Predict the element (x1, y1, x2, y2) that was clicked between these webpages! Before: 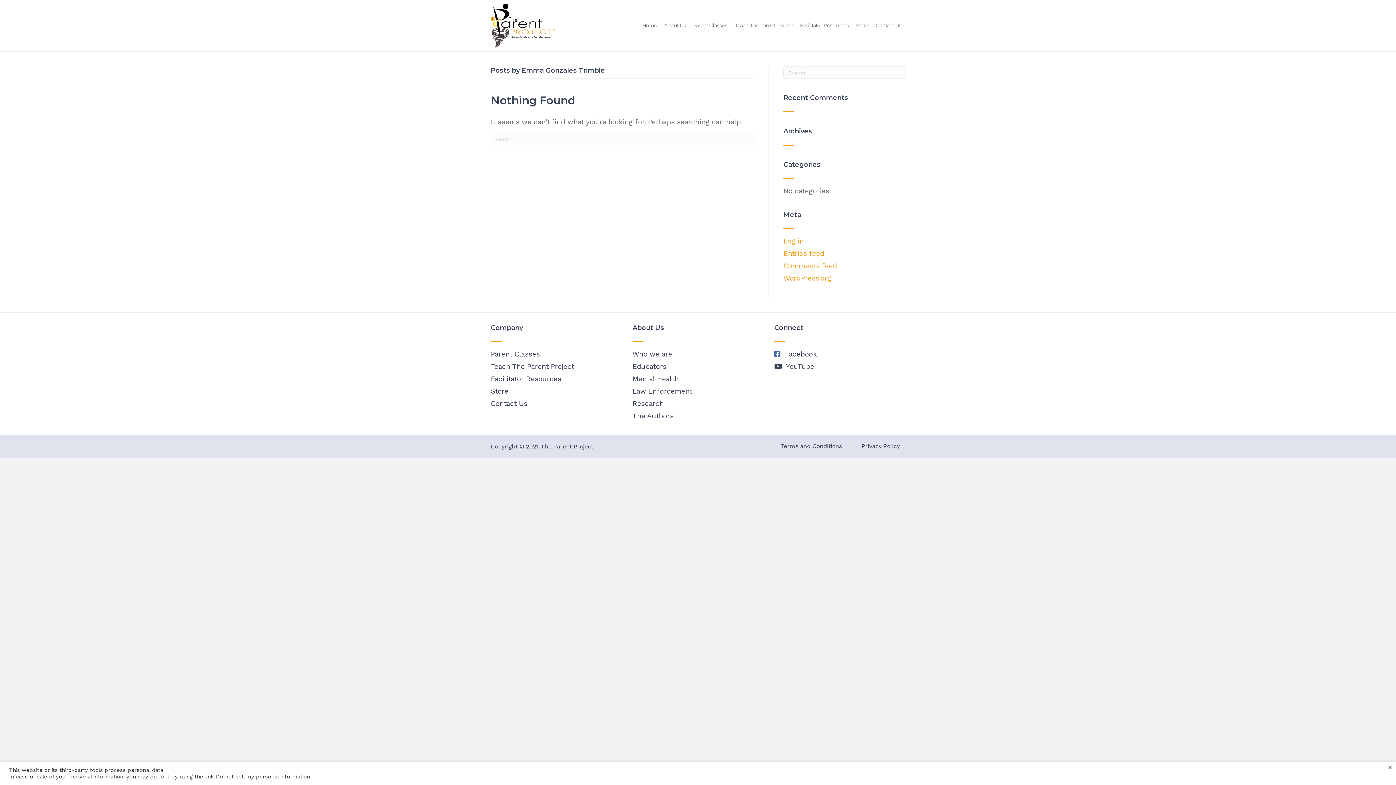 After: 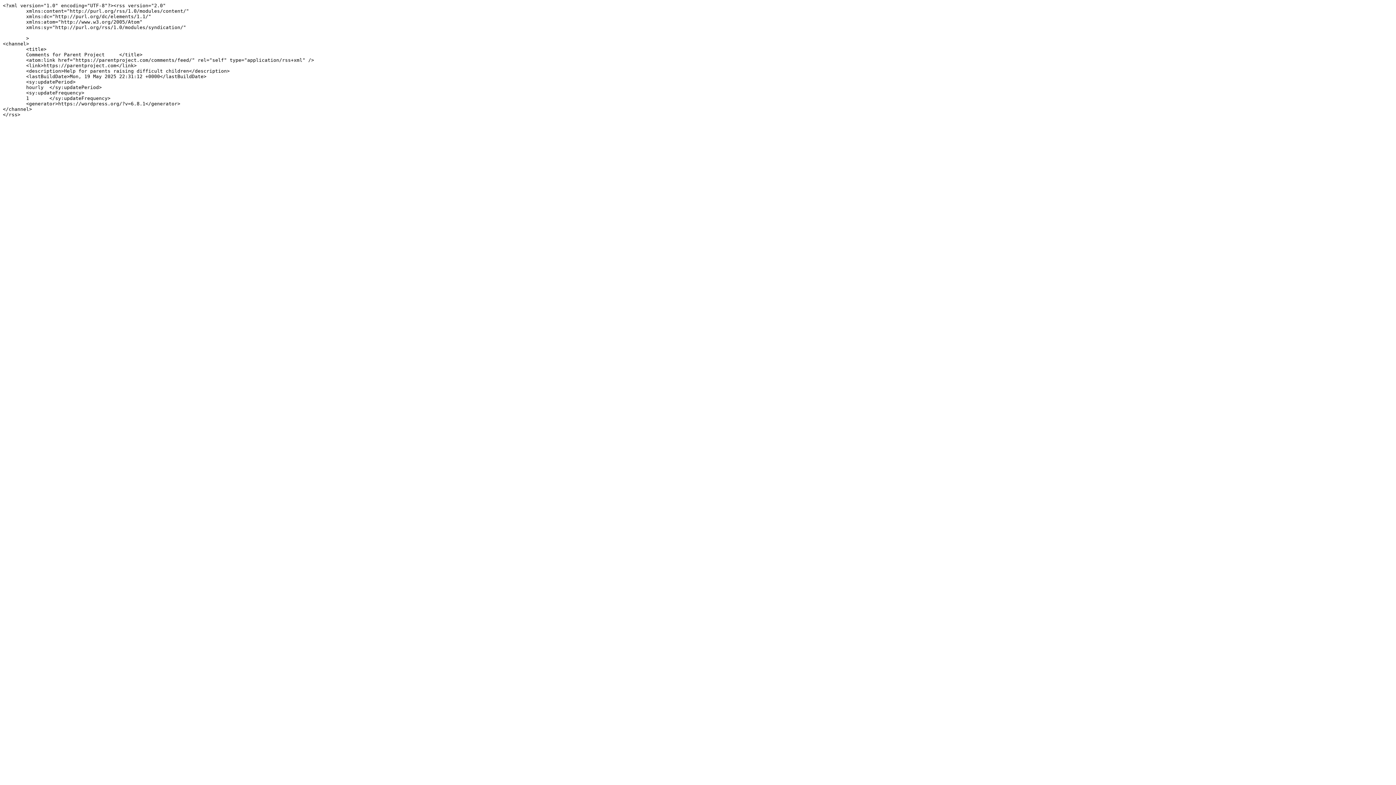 Action: bbox: (783, 261, 837, 270) label: Comments feed